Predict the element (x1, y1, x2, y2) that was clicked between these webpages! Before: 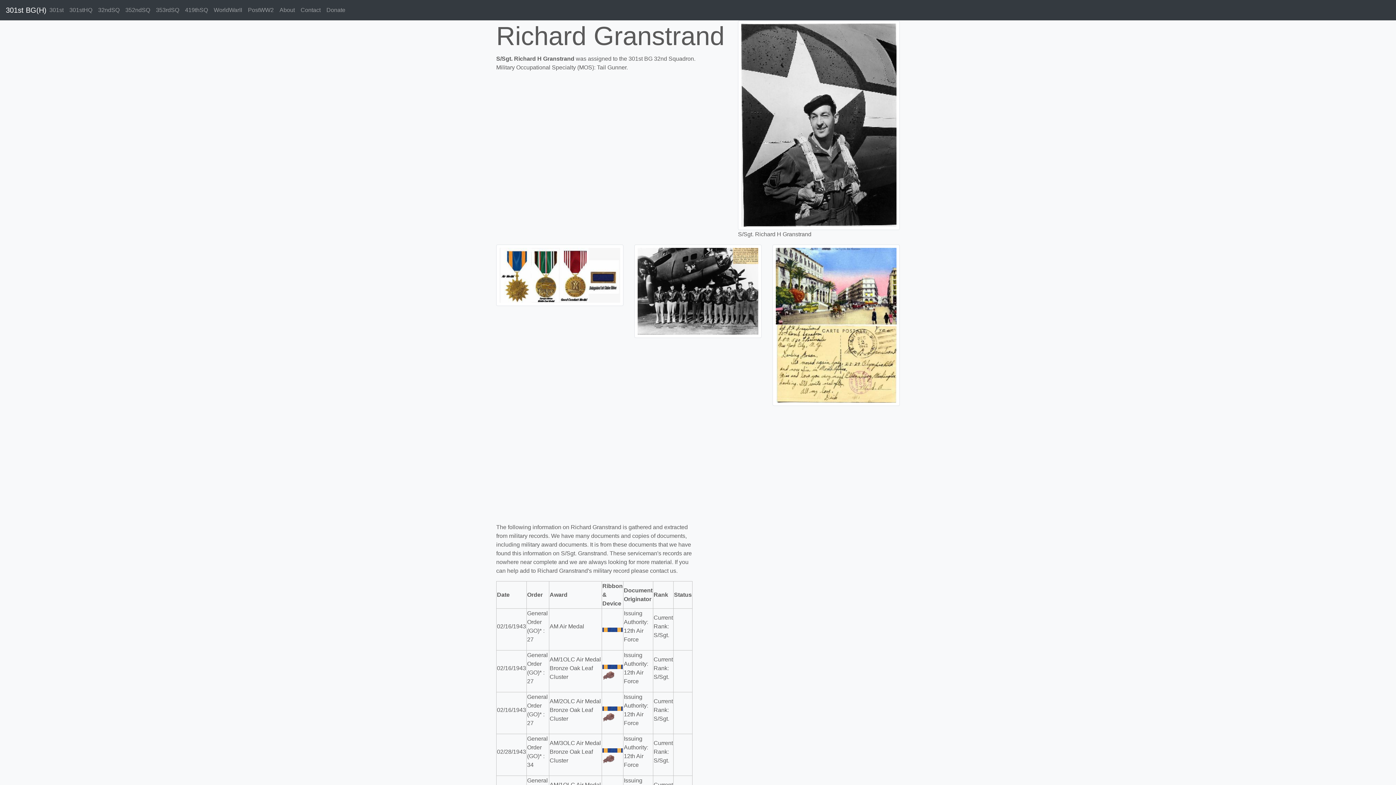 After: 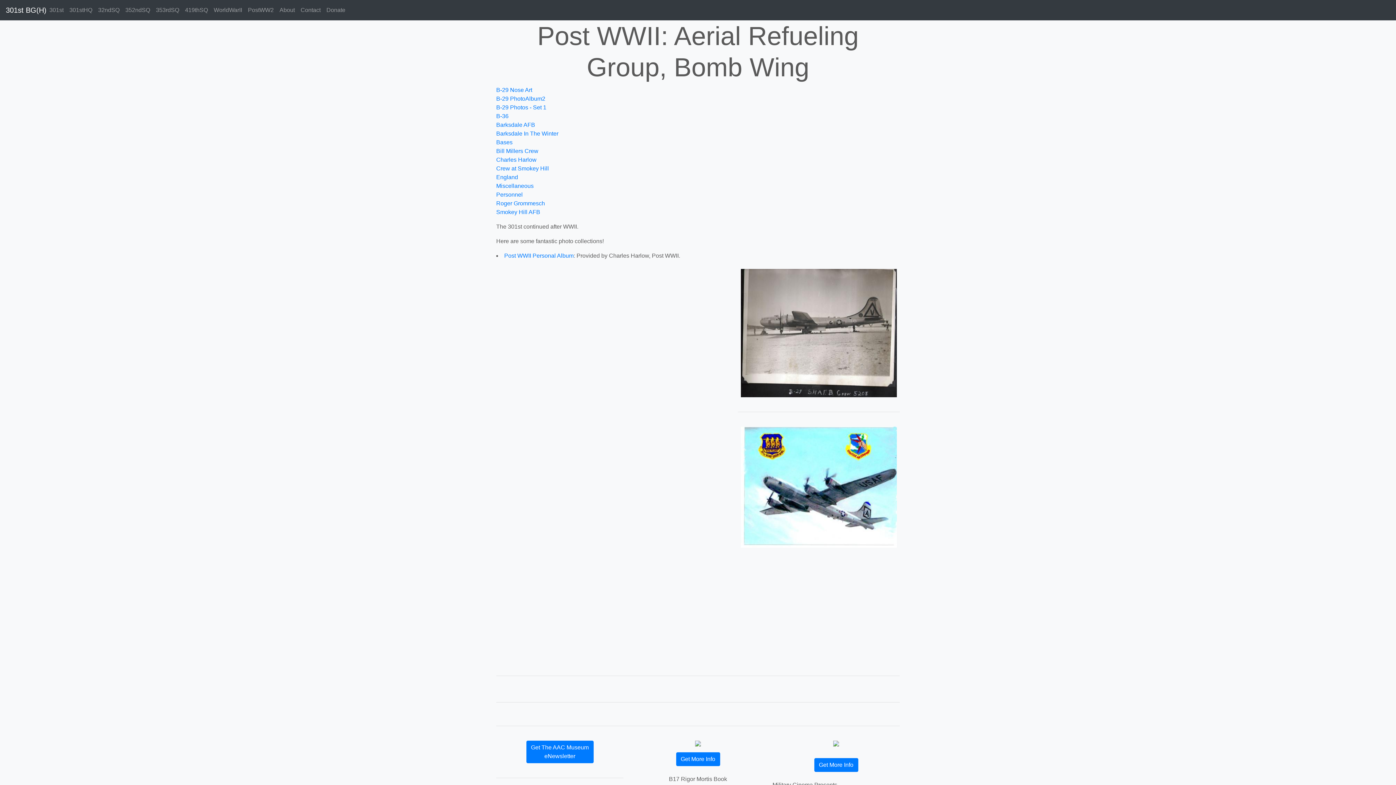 Action: bbox: (245, 2, 276, 17) label: PostWW2